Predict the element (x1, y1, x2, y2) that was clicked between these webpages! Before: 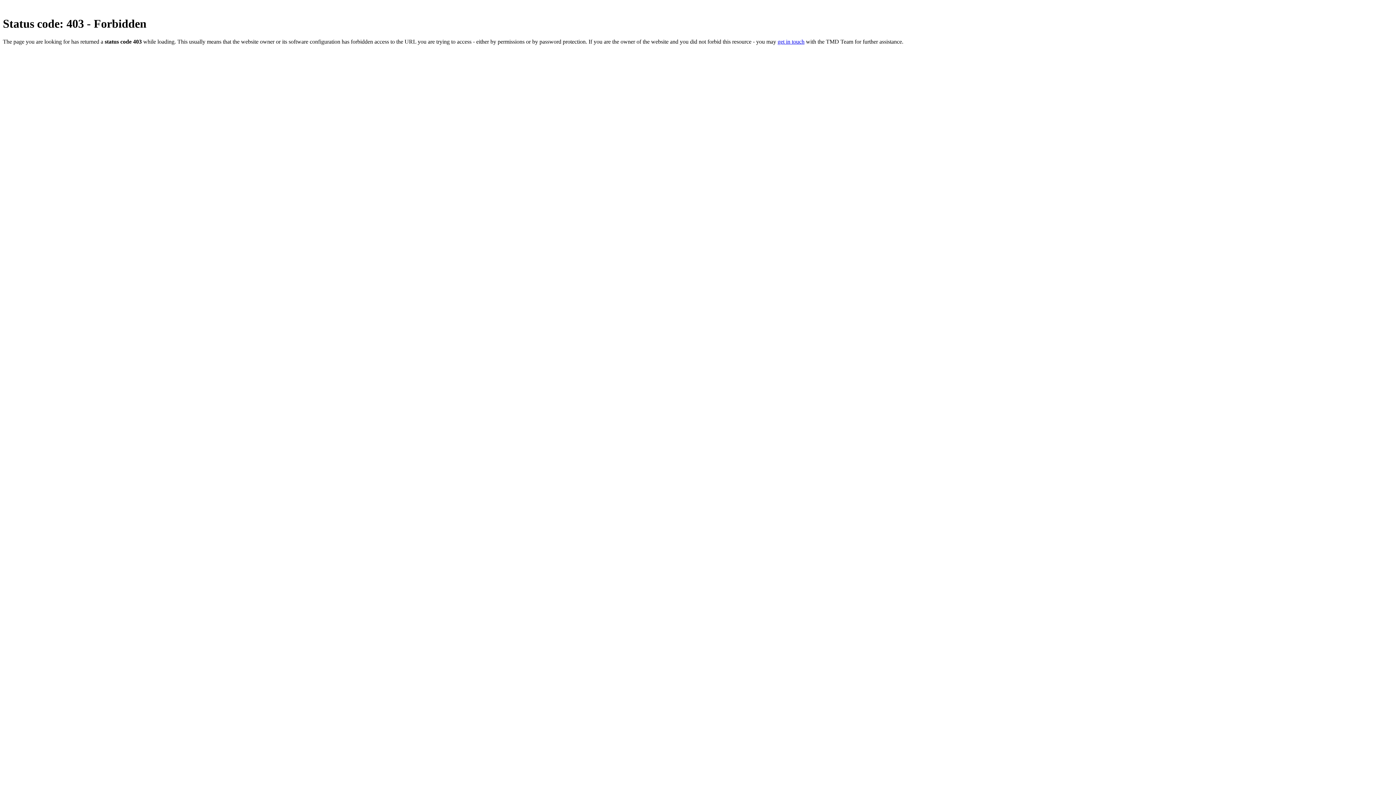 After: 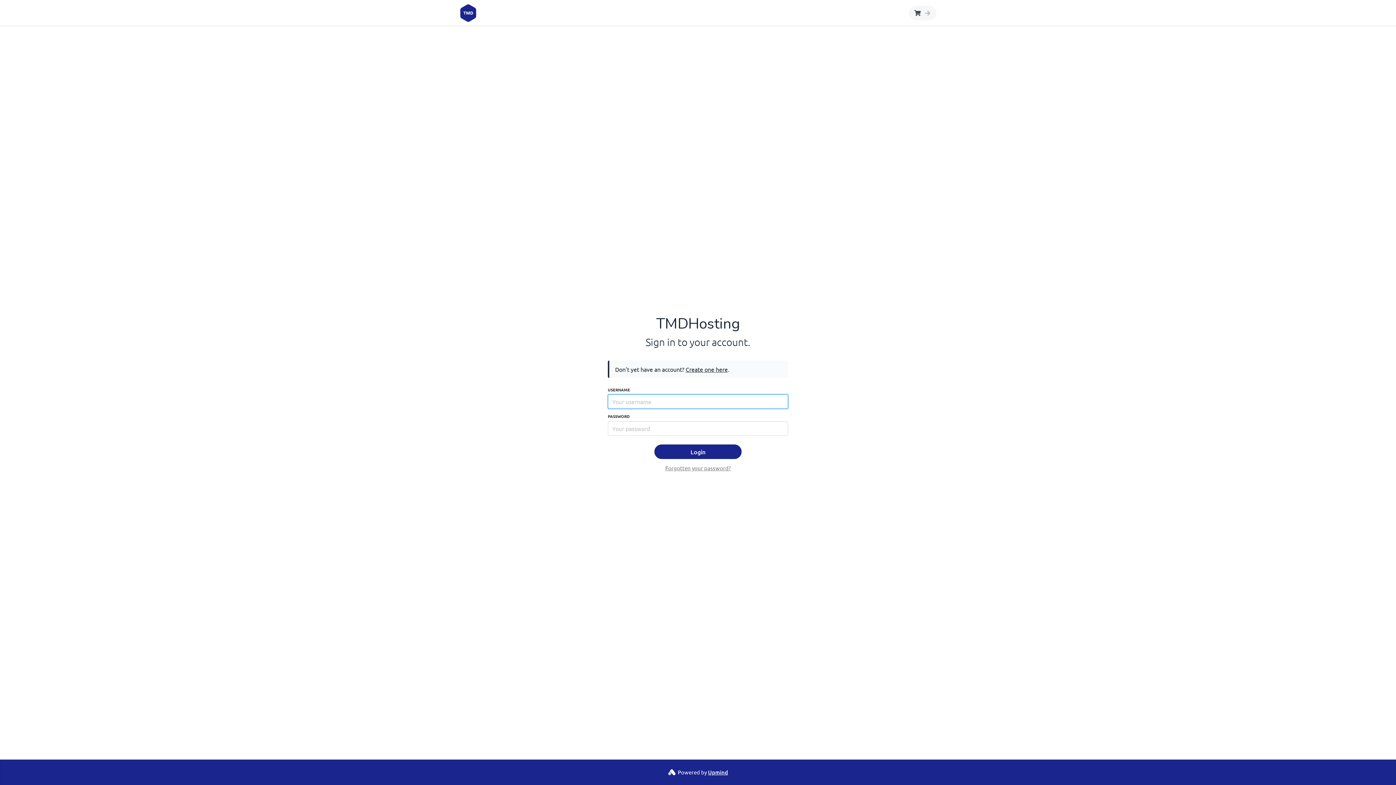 Action: bbox: (777, 38, 804, 44) label: get in touch